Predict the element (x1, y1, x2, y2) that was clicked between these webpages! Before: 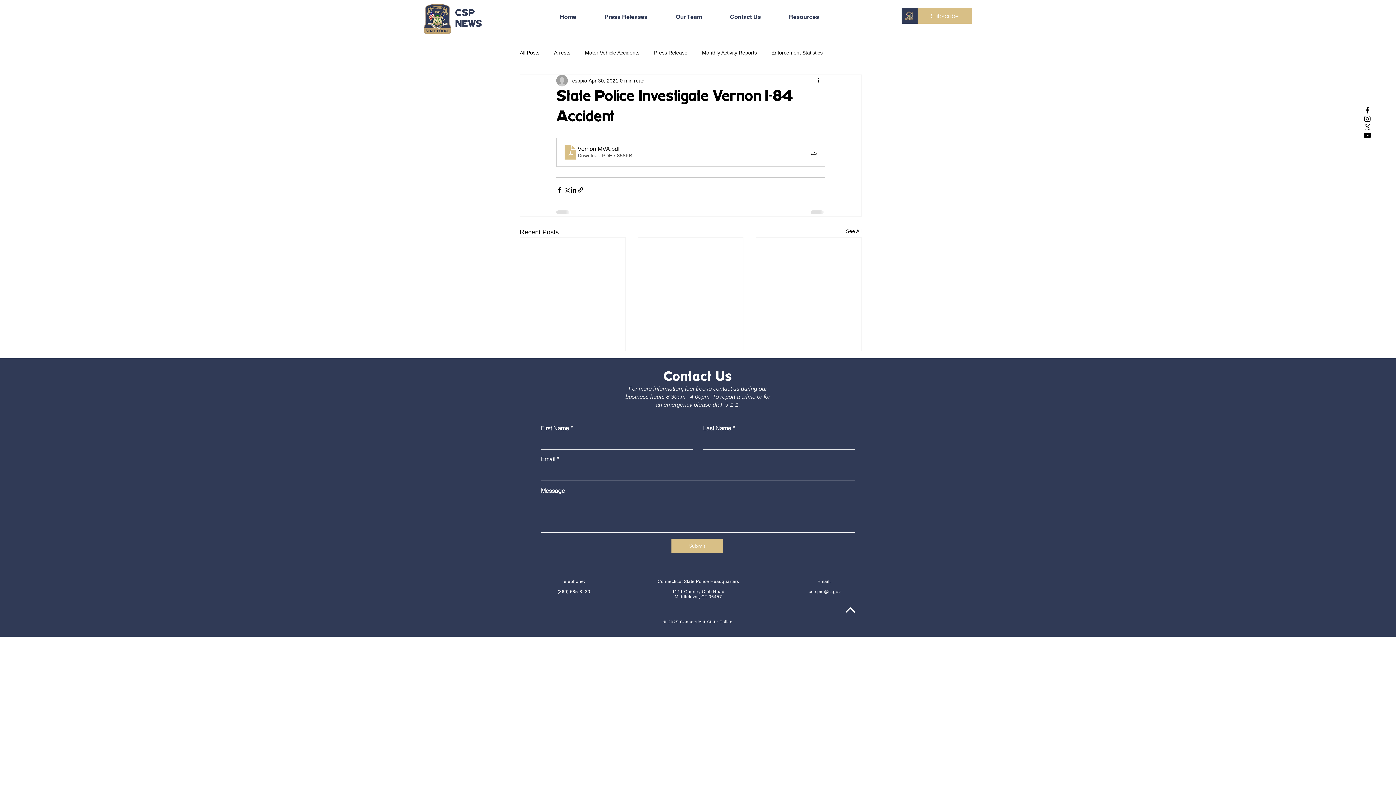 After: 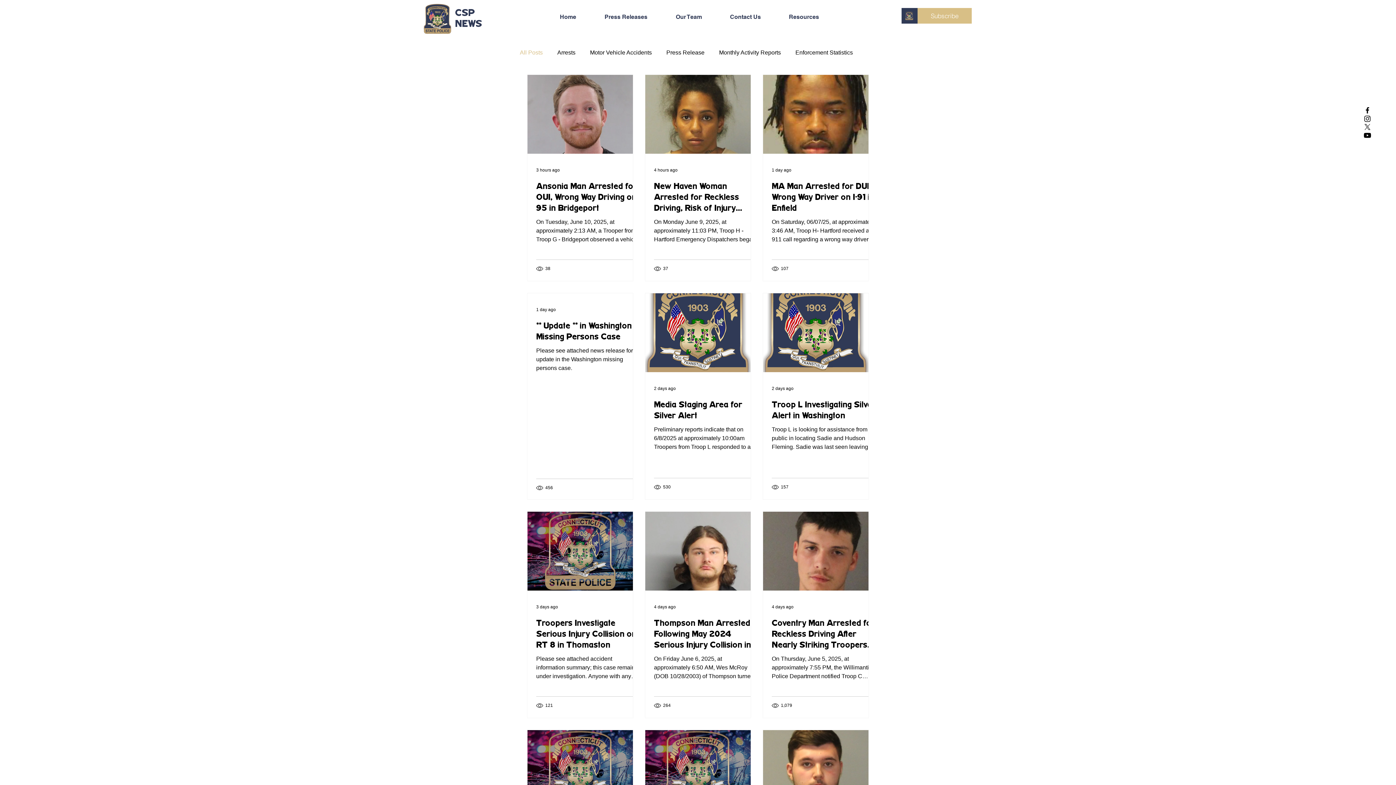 Action: label: See All bbox: (846, 227, 861, 237)